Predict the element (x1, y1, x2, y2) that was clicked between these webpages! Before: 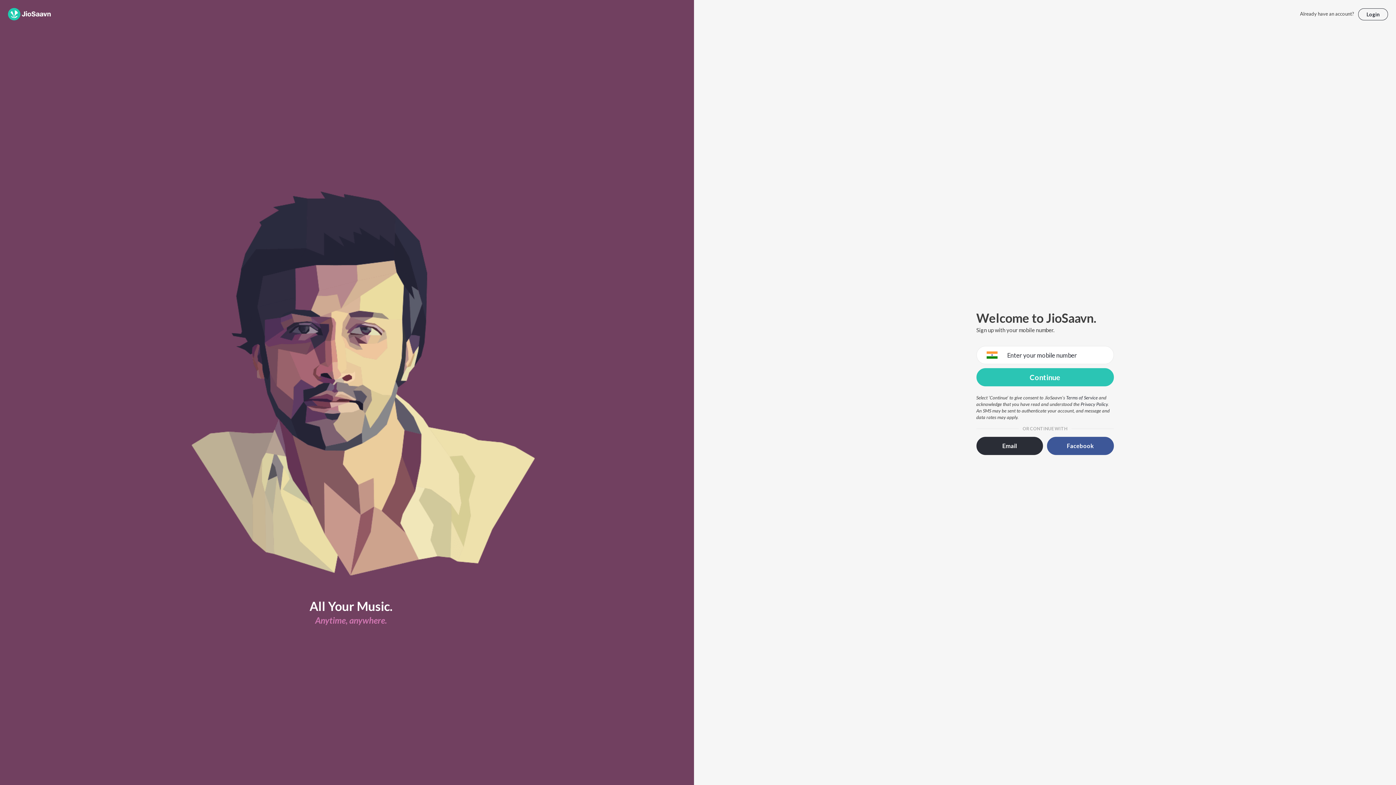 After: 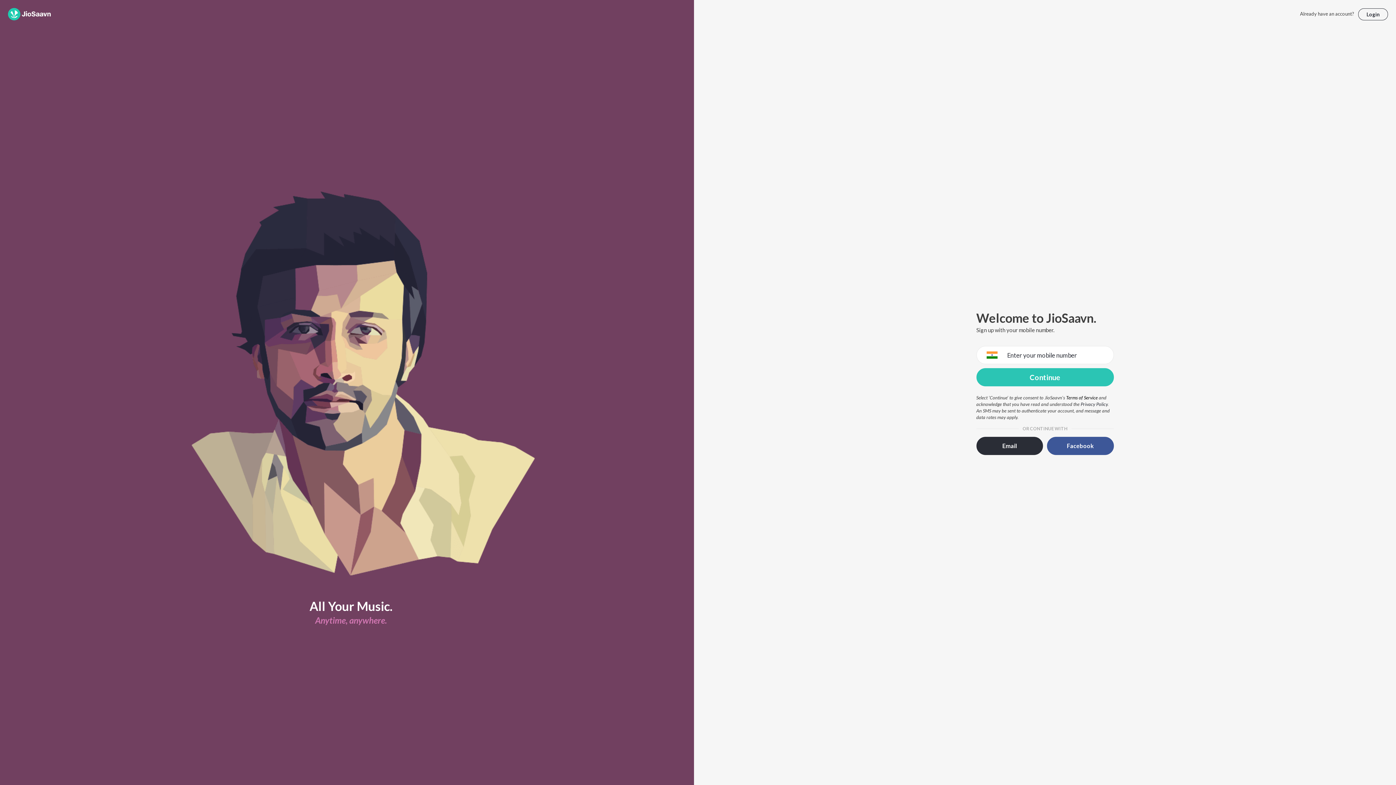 Action: label: Terms of Service bbox: (1066, 394, 1098, 400)